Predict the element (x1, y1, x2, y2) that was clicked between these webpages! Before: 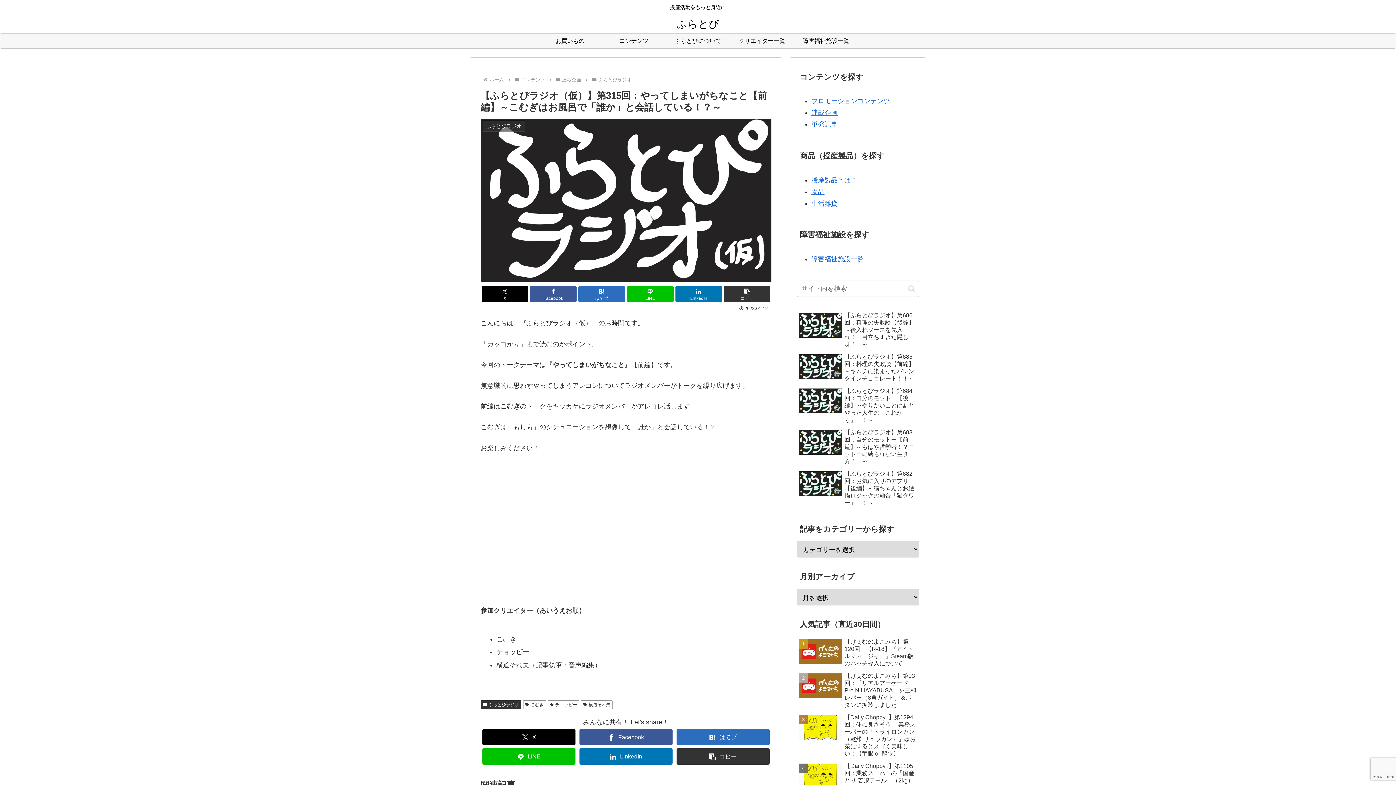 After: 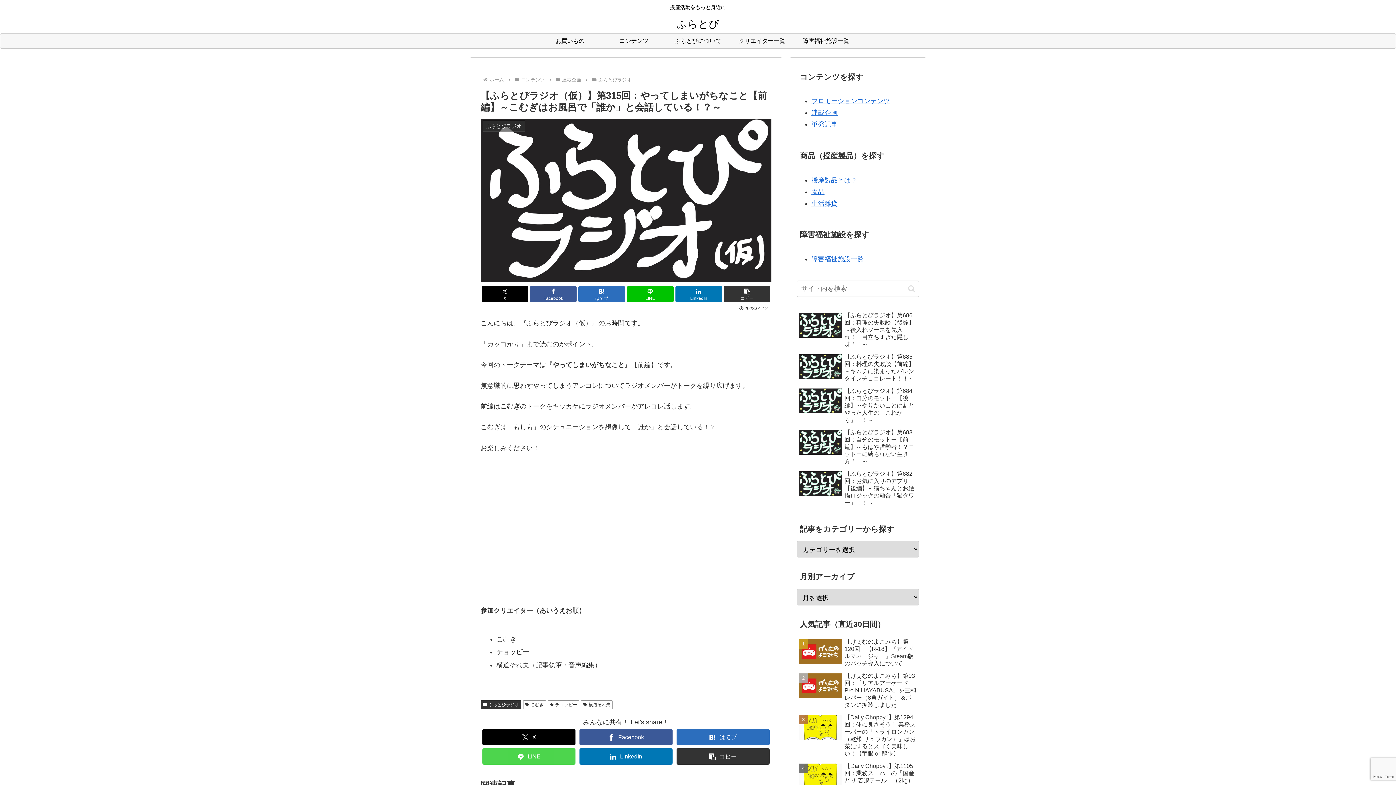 Action: label: LINEでシェア bbox: (482, 748, 575, 765)